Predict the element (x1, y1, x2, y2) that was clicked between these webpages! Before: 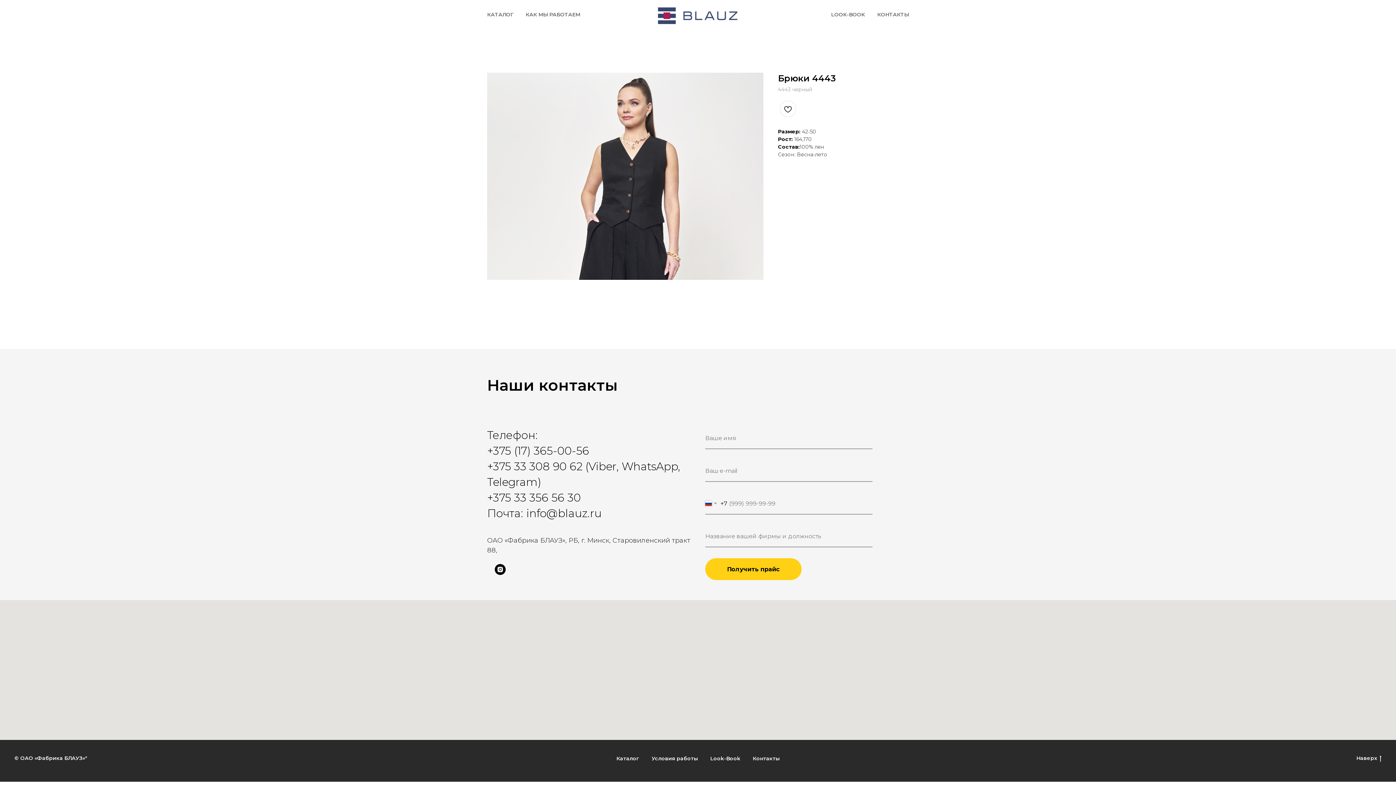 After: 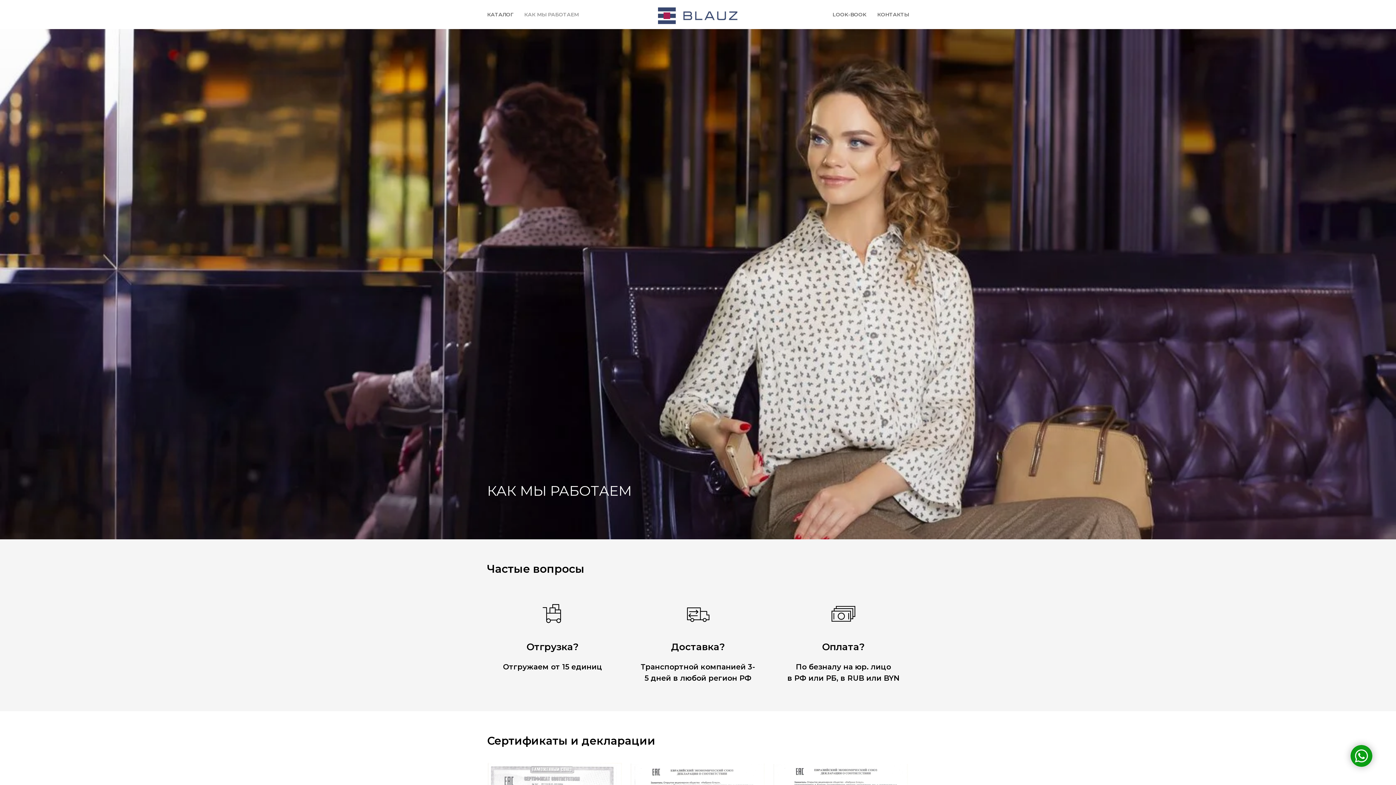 Action: label: КАК МЫ РАБОТАЕМ bbox: (525, 11, 580, 17)